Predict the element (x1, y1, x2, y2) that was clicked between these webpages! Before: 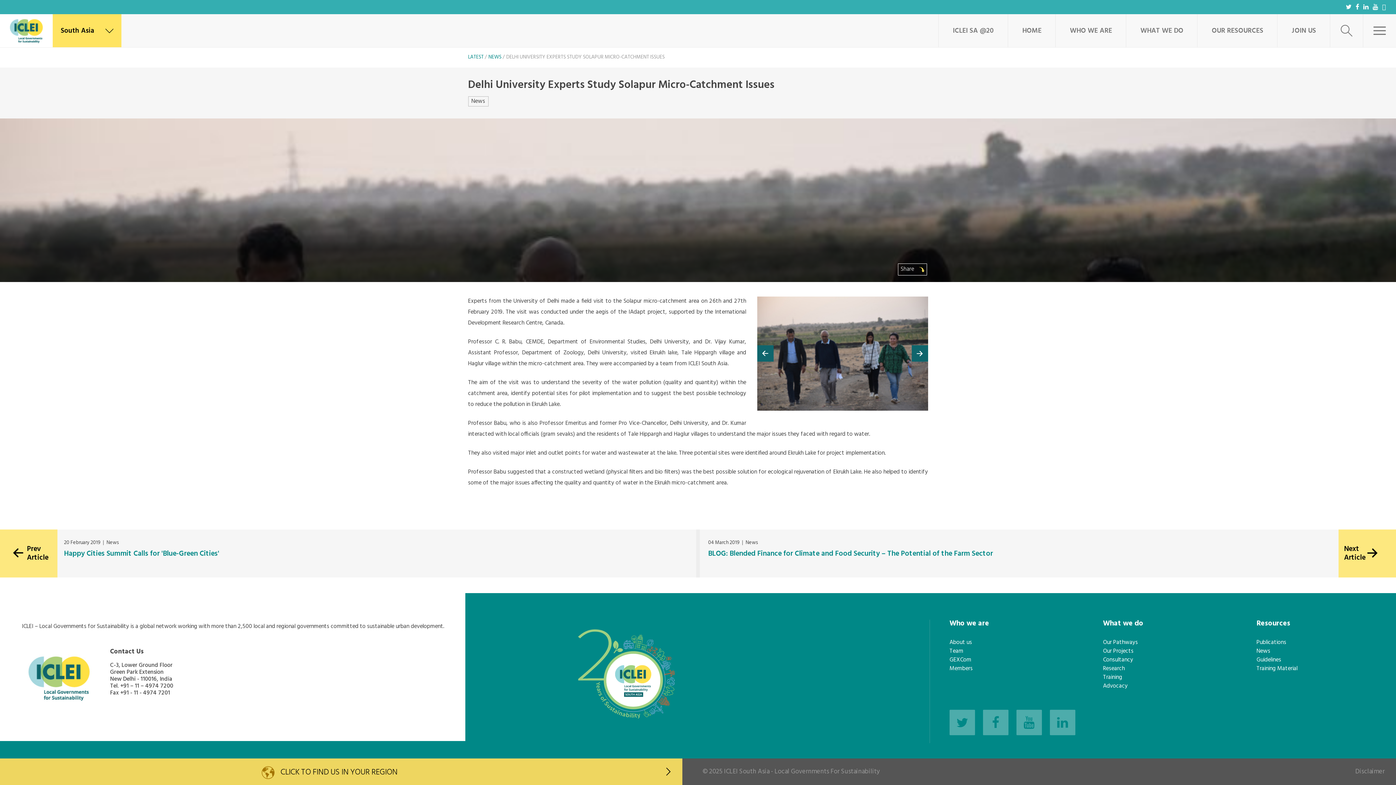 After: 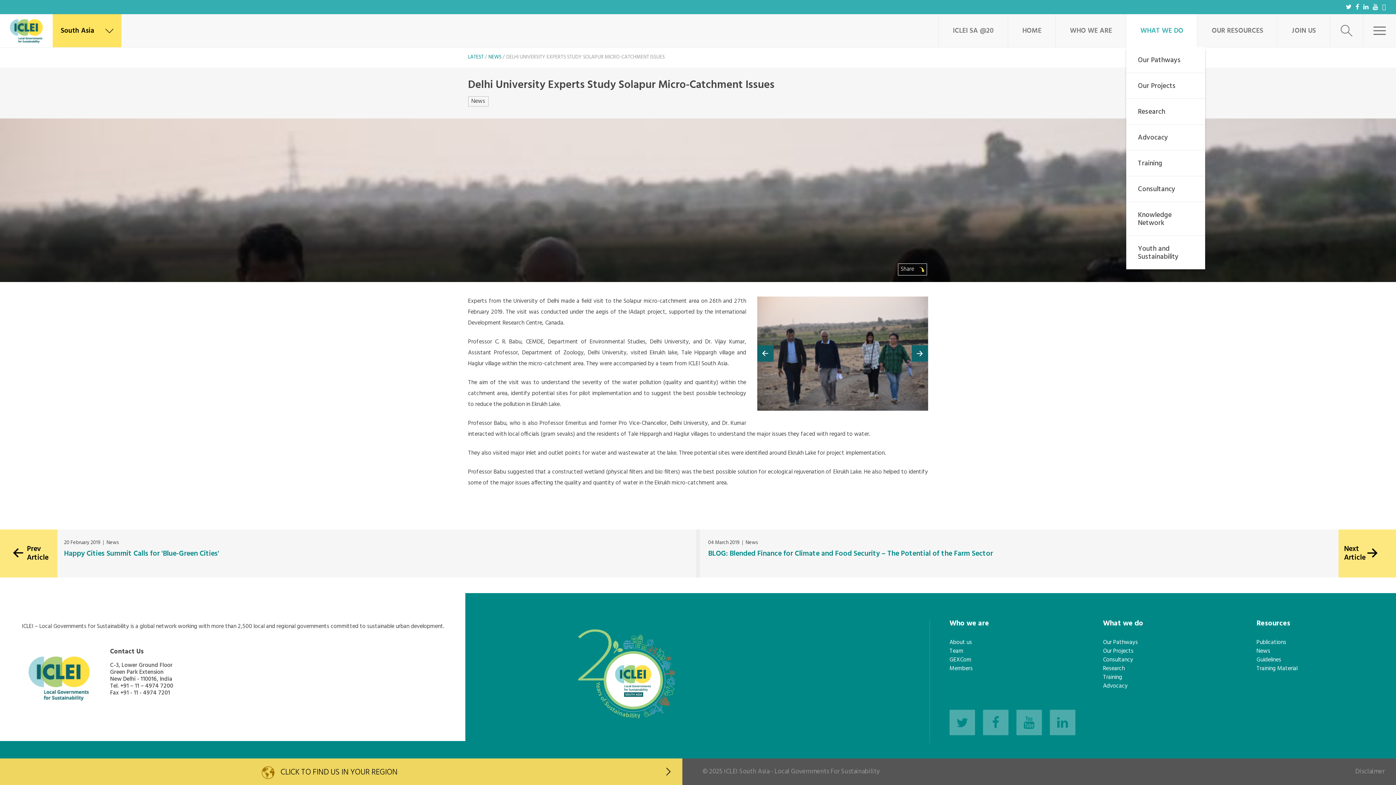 Action: bbox: (1126, 14, 1197, 47) label: WHAT WE DO